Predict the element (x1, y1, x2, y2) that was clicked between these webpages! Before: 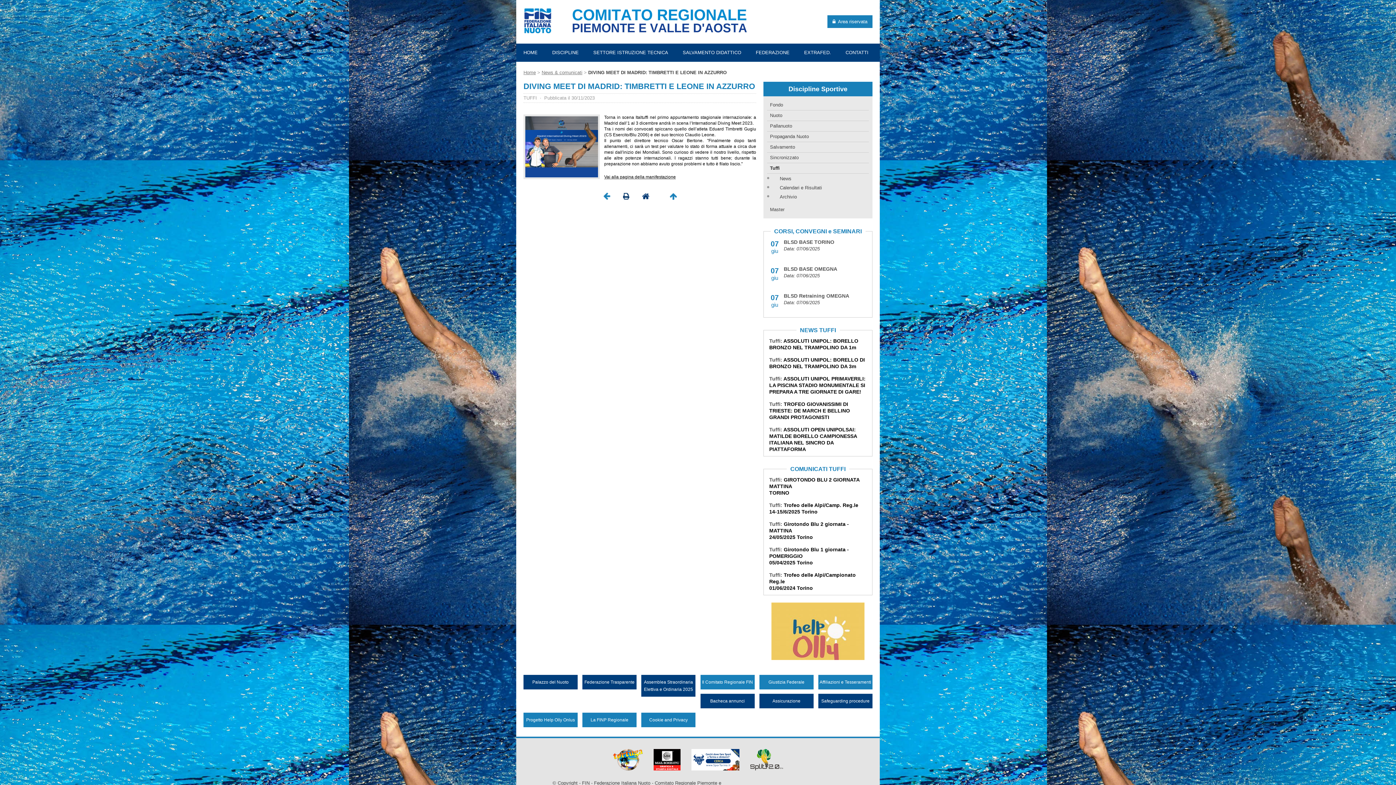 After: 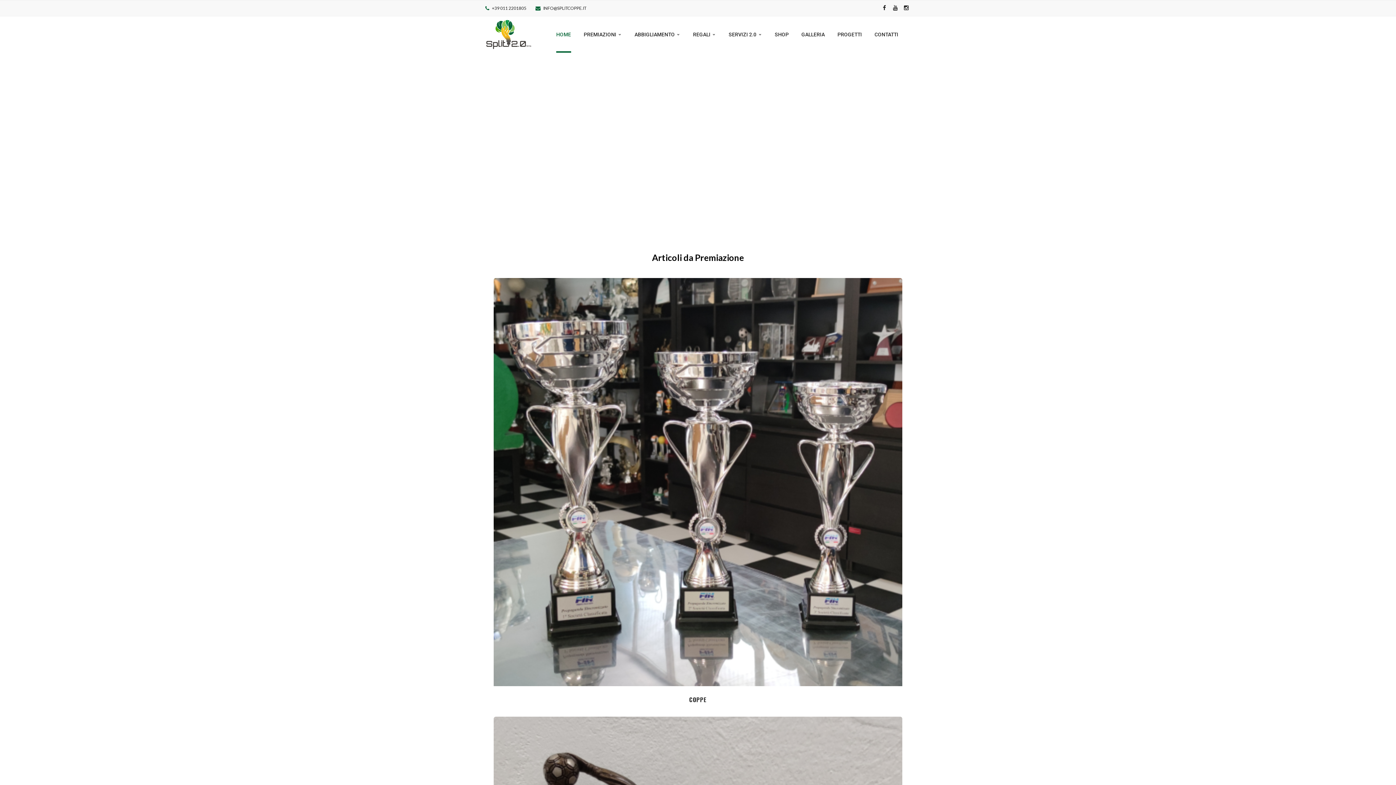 Action: bbox: (750, 766, 783, 772)